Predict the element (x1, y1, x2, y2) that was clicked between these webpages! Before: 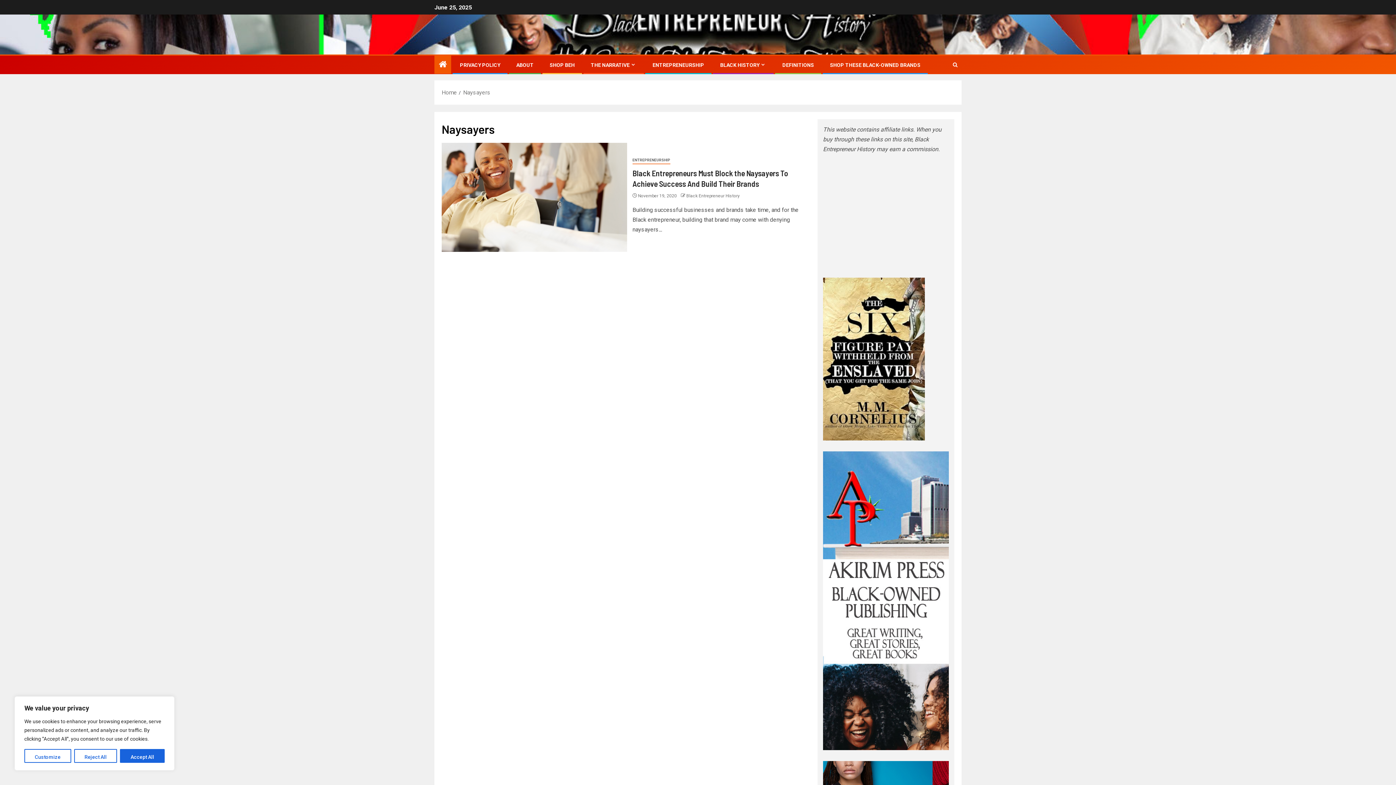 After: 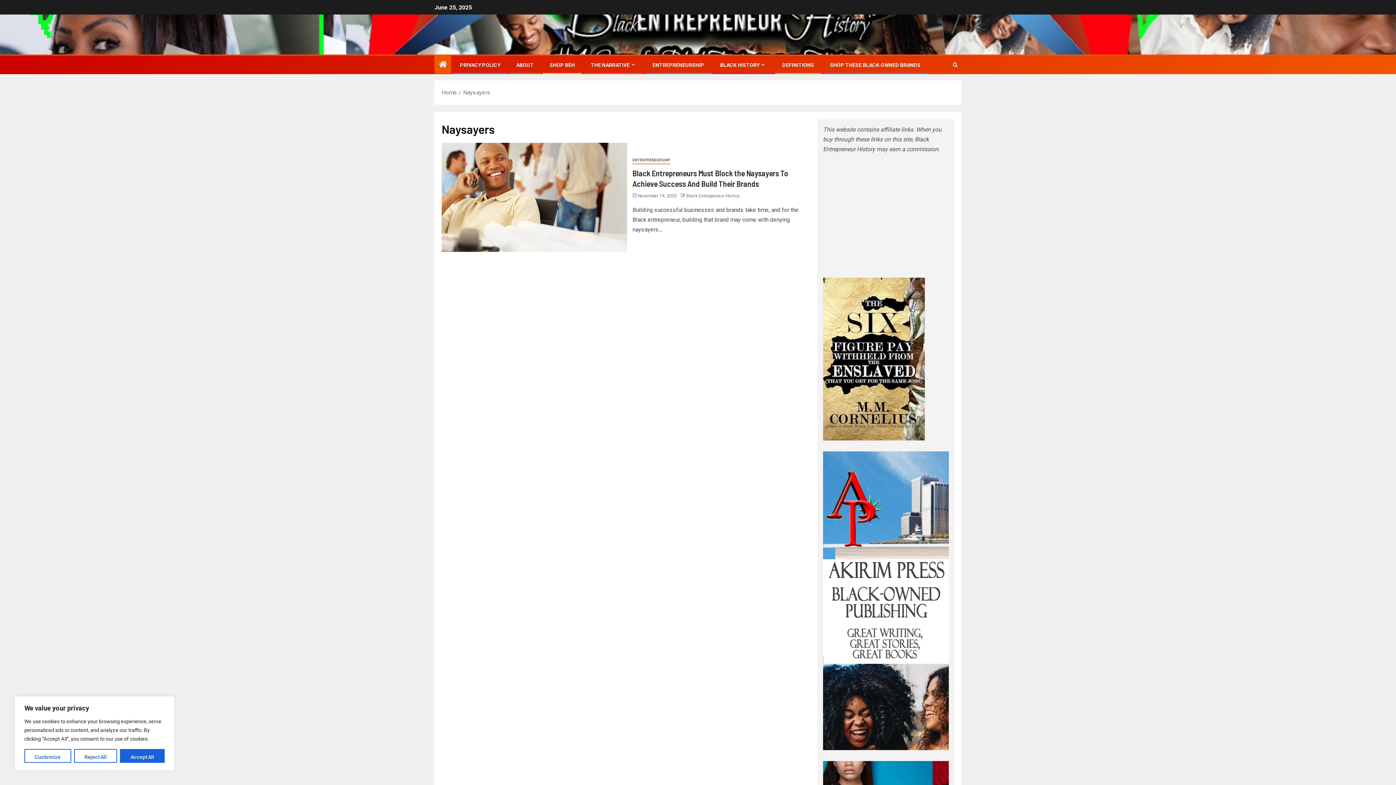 Action: label: Naysayers bbox: (463, 89, 490, 96)